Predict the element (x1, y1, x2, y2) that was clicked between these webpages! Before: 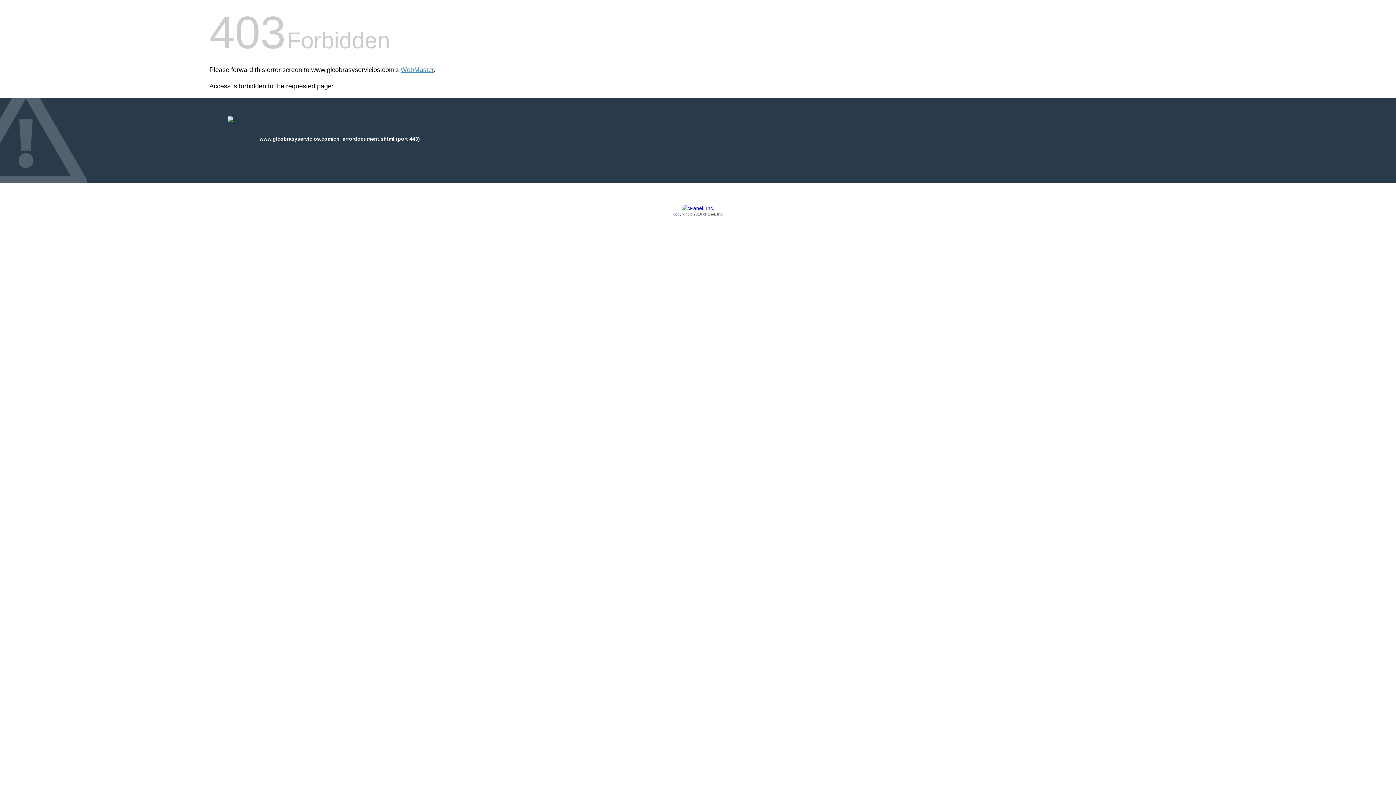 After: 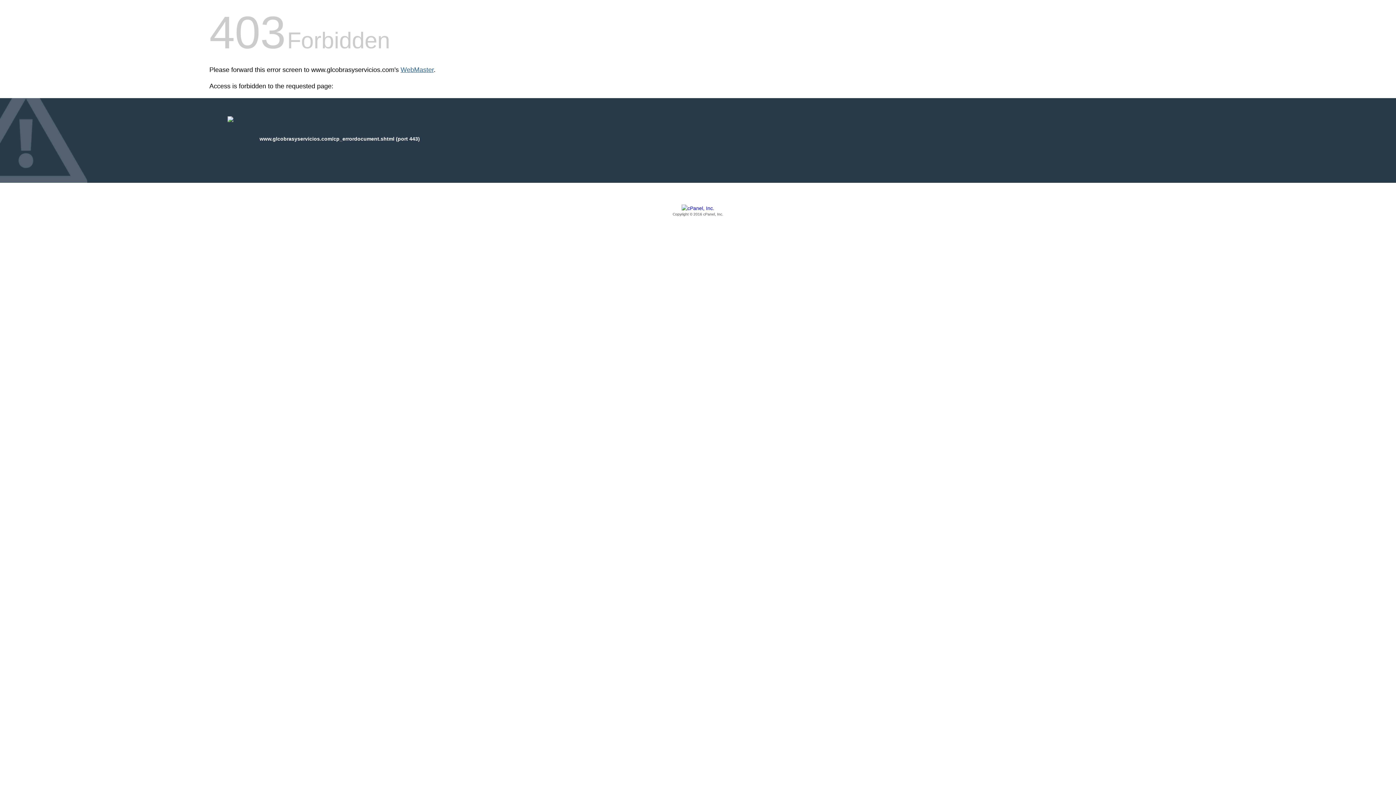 Action: label: WebMaster bbox: (400, 66, 433, 73)